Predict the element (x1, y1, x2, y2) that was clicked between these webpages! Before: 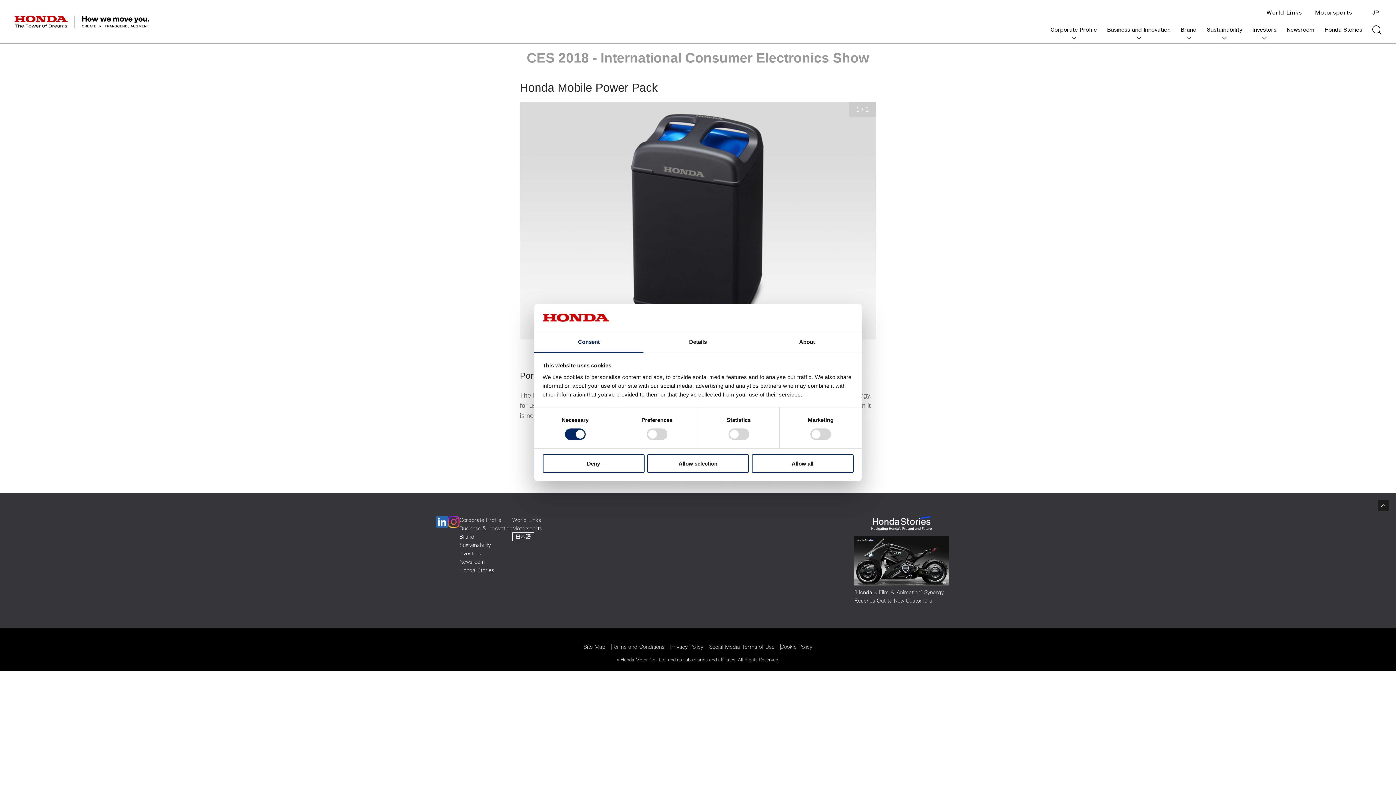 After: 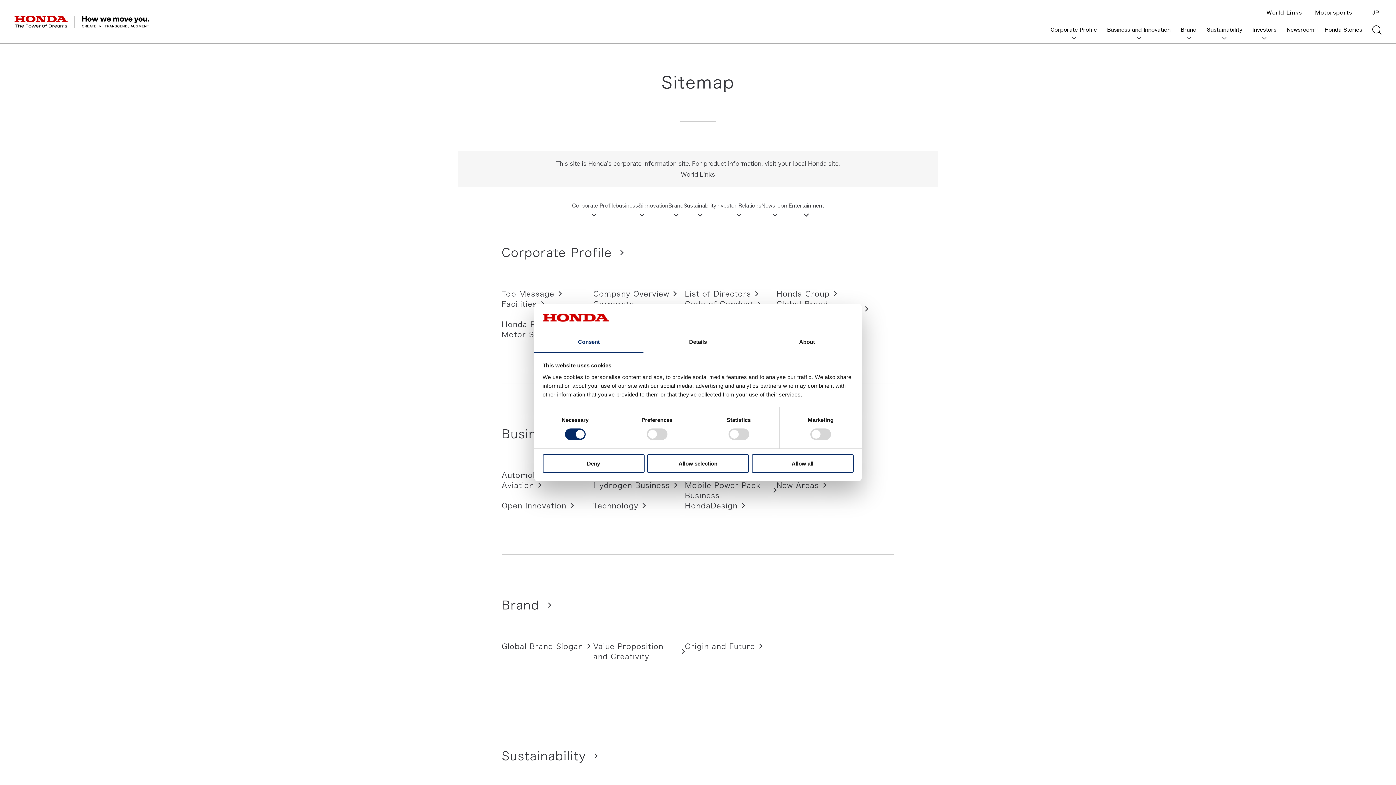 Action: bbox: (589, 613, 609, 619) label: Site Map